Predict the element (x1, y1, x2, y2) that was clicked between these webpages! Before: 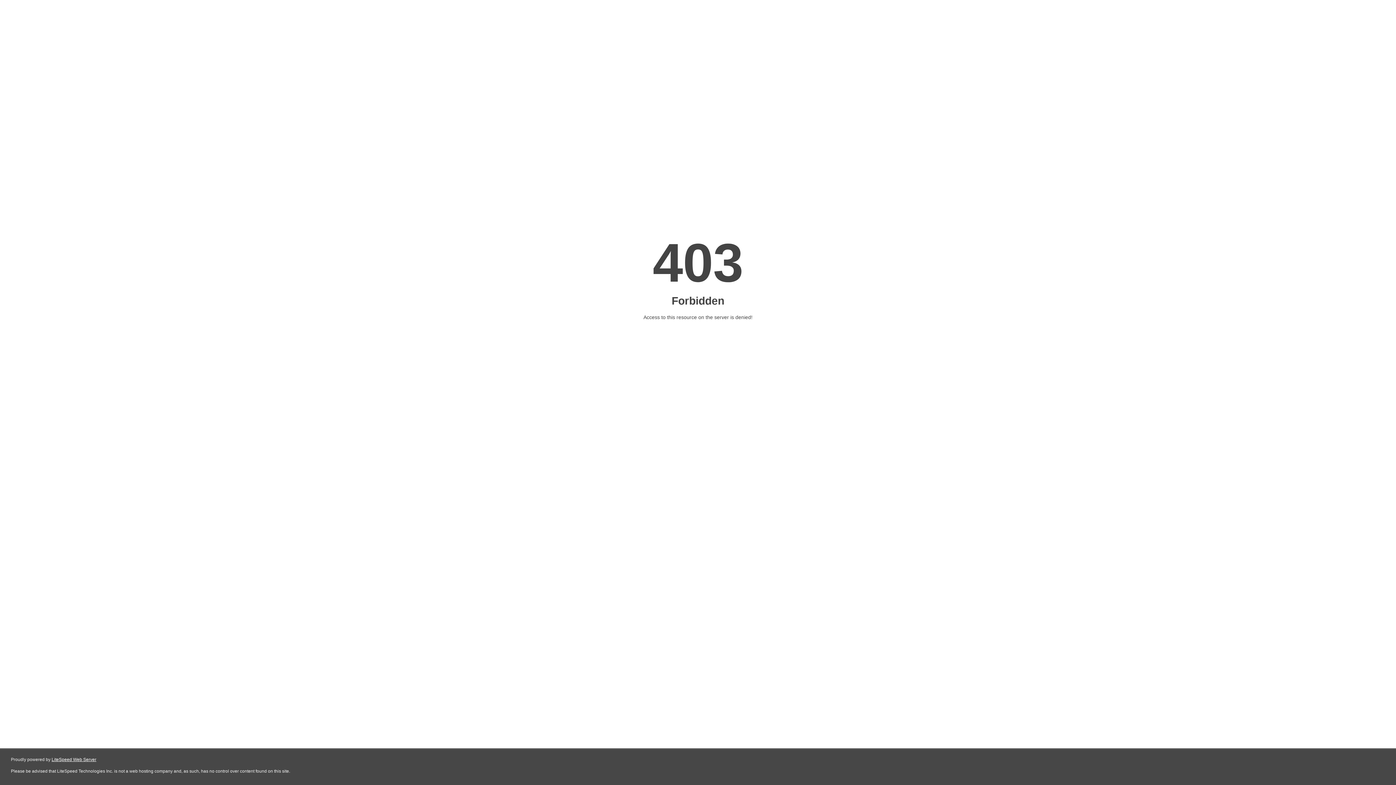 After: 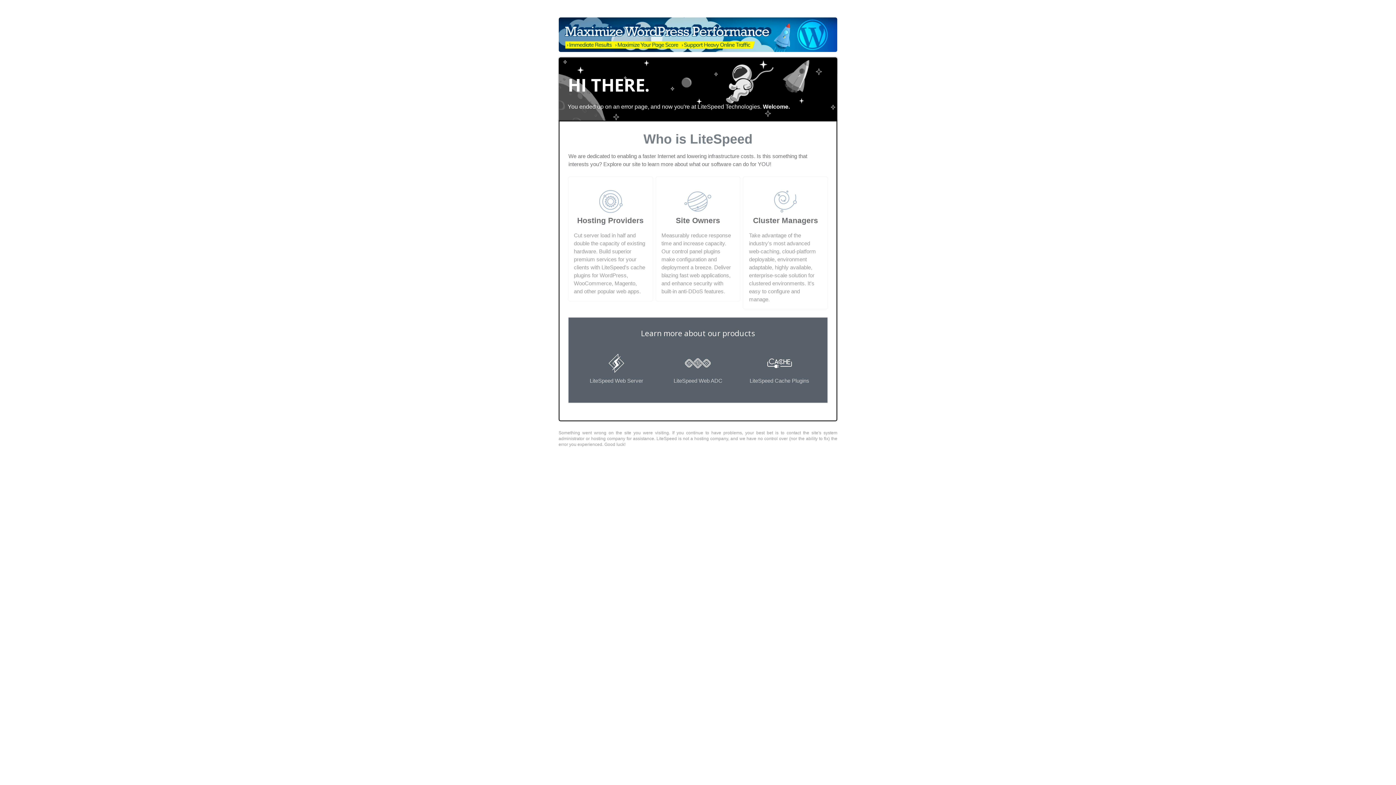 Action: label: LiteSpeed Web Server bbox: (51, 757, 96, 762)